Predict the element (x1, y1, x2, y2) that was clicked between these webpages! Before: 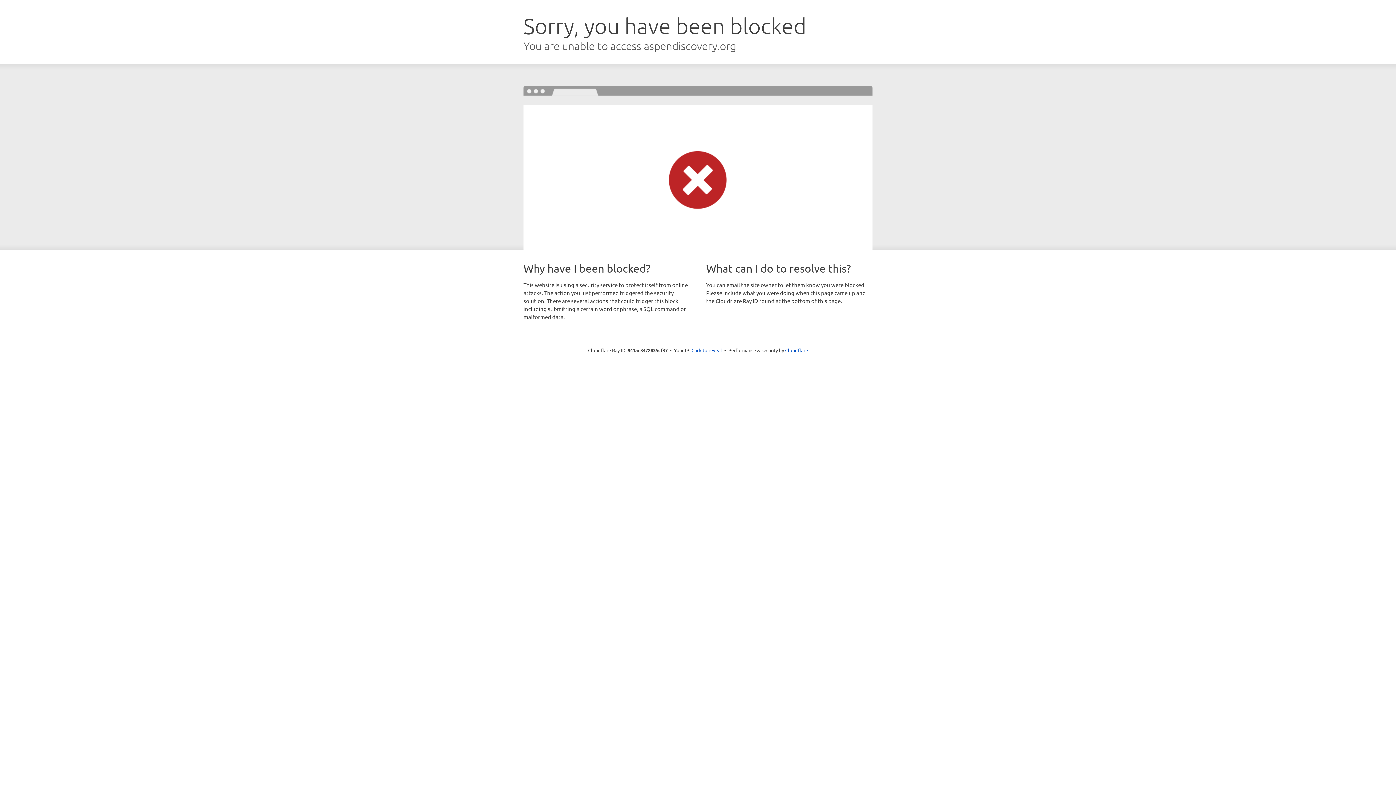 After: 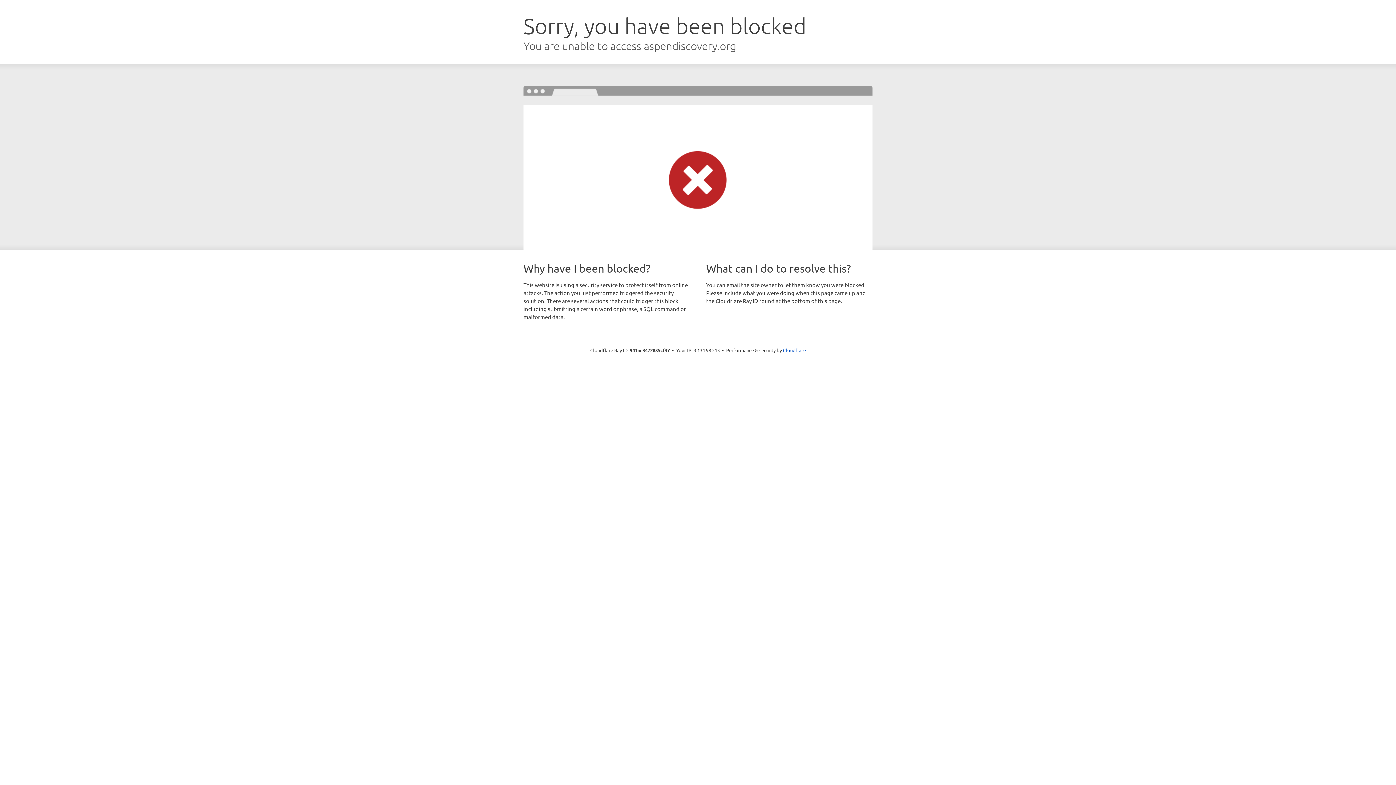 Action: bbox: (691, 346, 722, 353) label: Click to reveal